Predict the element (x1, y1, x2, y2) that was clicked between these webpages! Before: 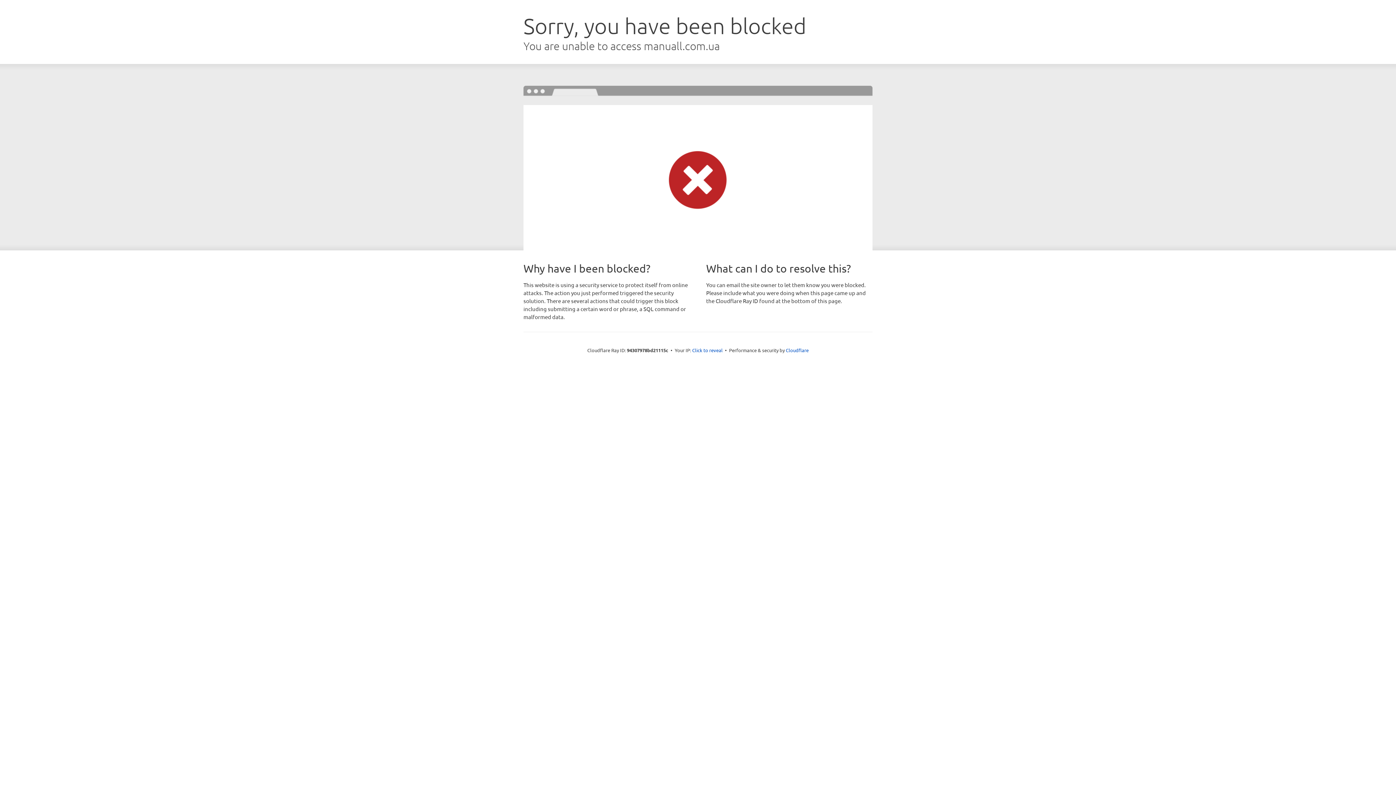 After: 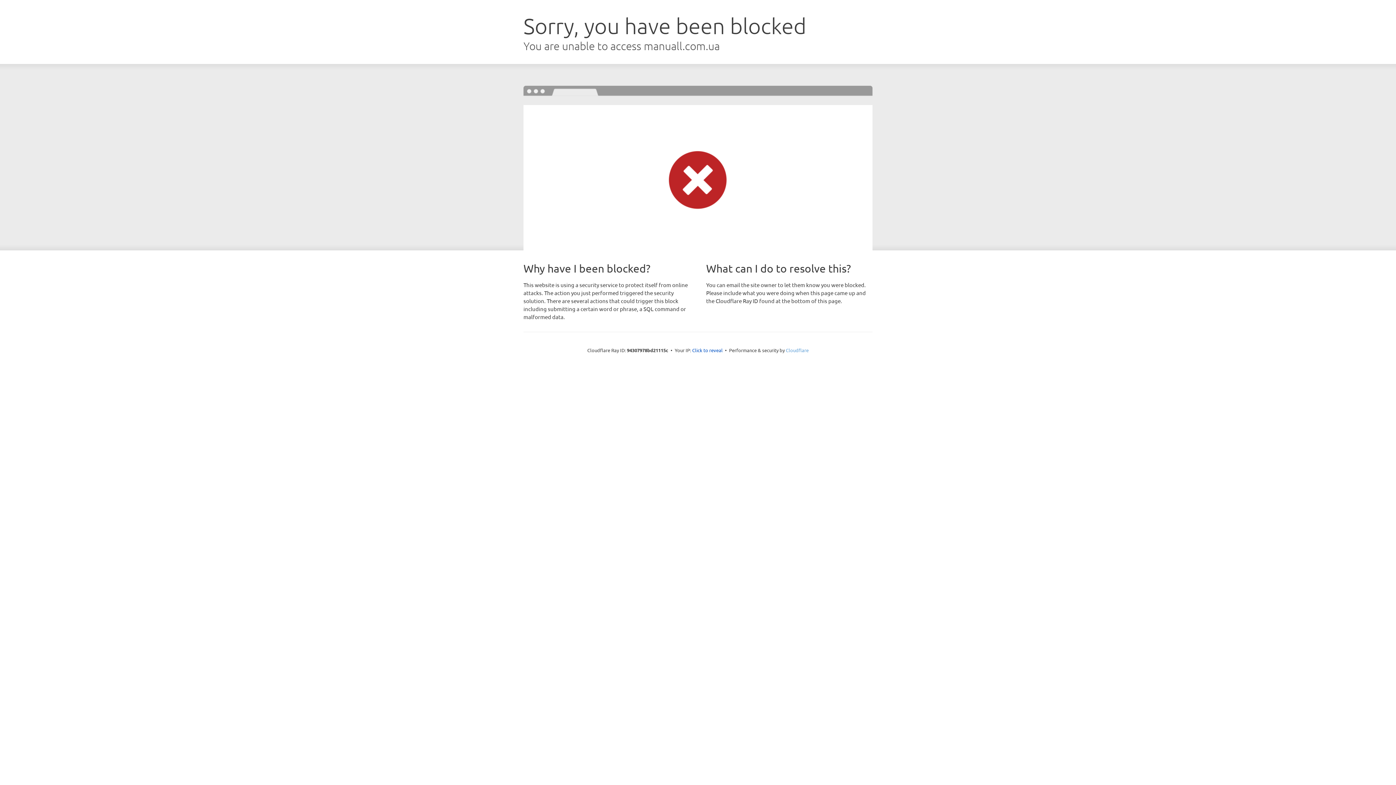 Action: label: Cloudflare bbox: (786, 347, 808, 353)